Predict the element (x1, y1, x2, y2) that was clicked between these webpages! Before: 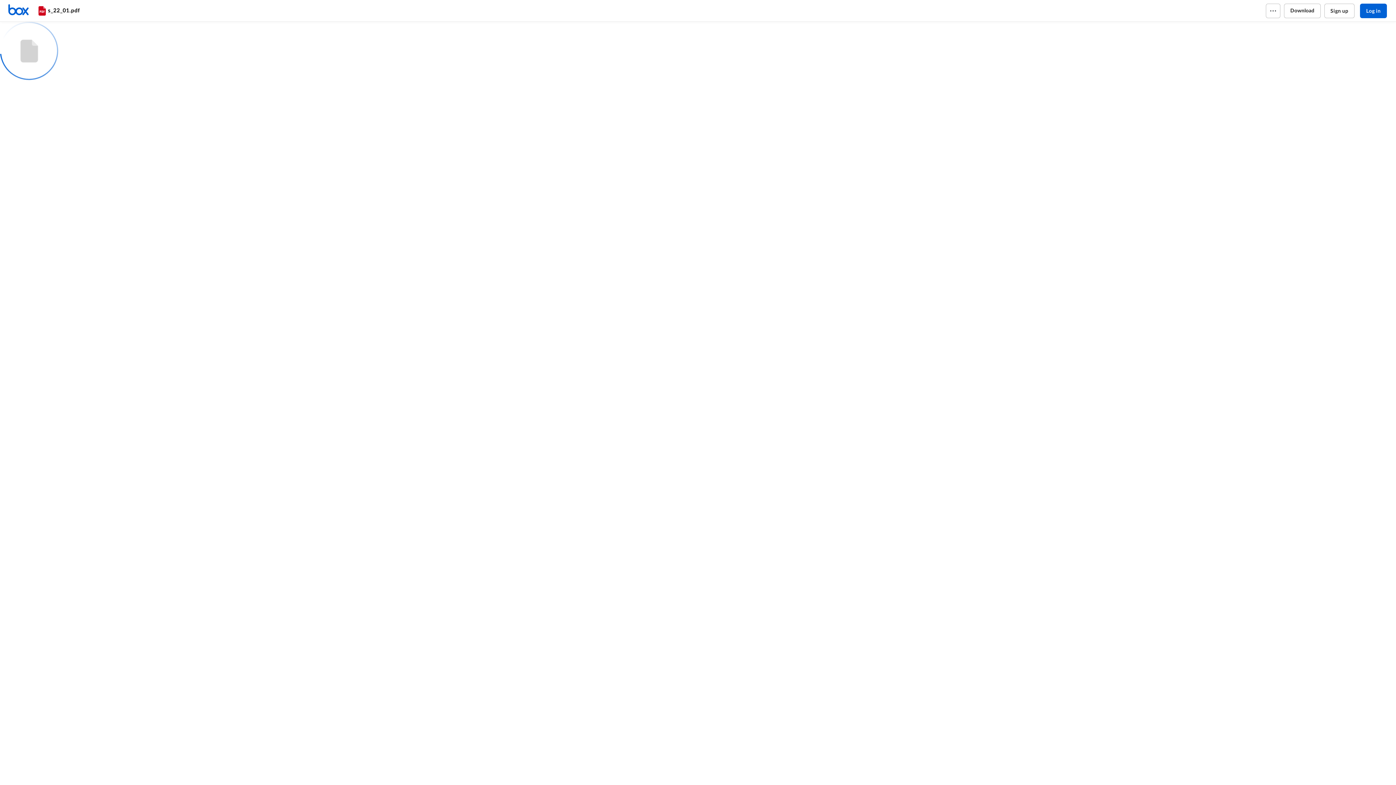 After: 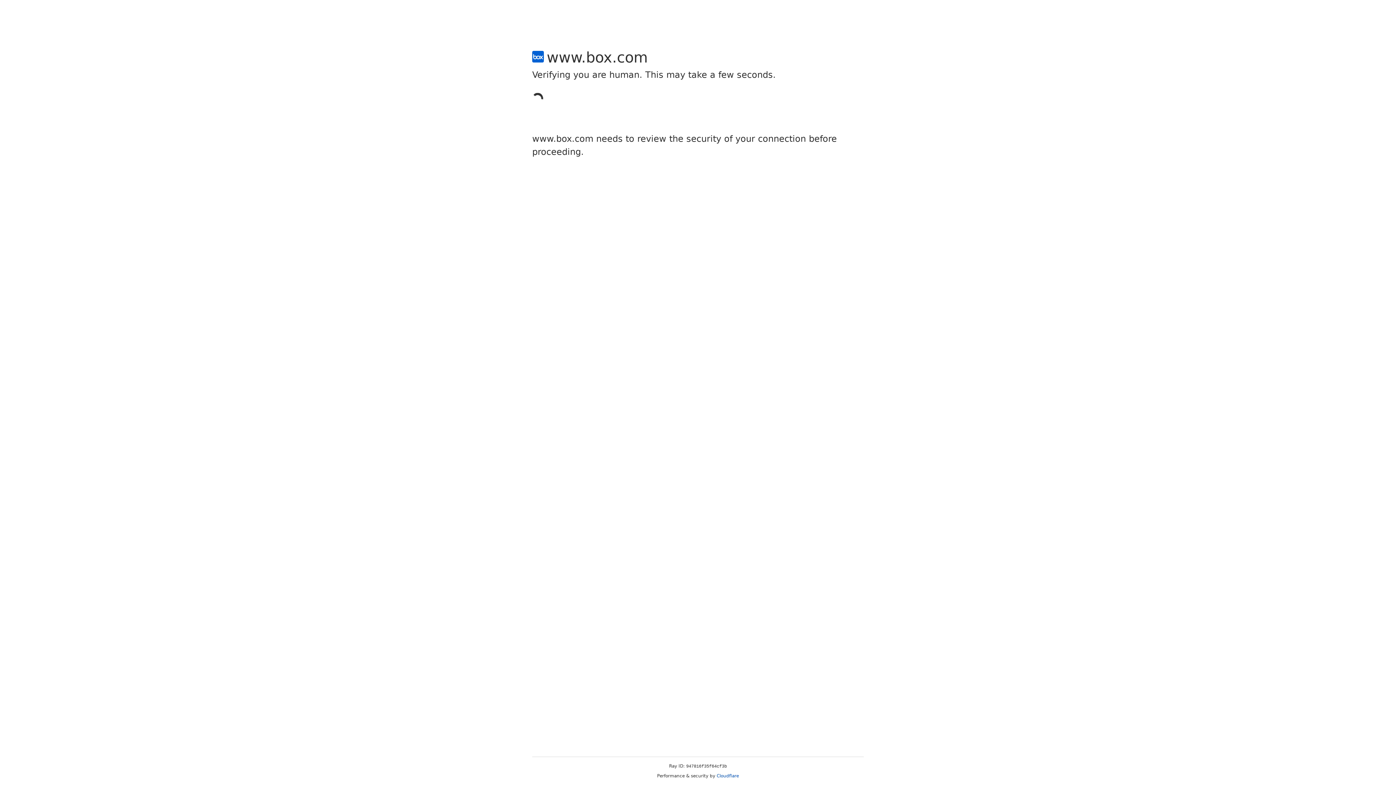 Action: bbox: (1324, 3, 1354, 18) label: Sign up